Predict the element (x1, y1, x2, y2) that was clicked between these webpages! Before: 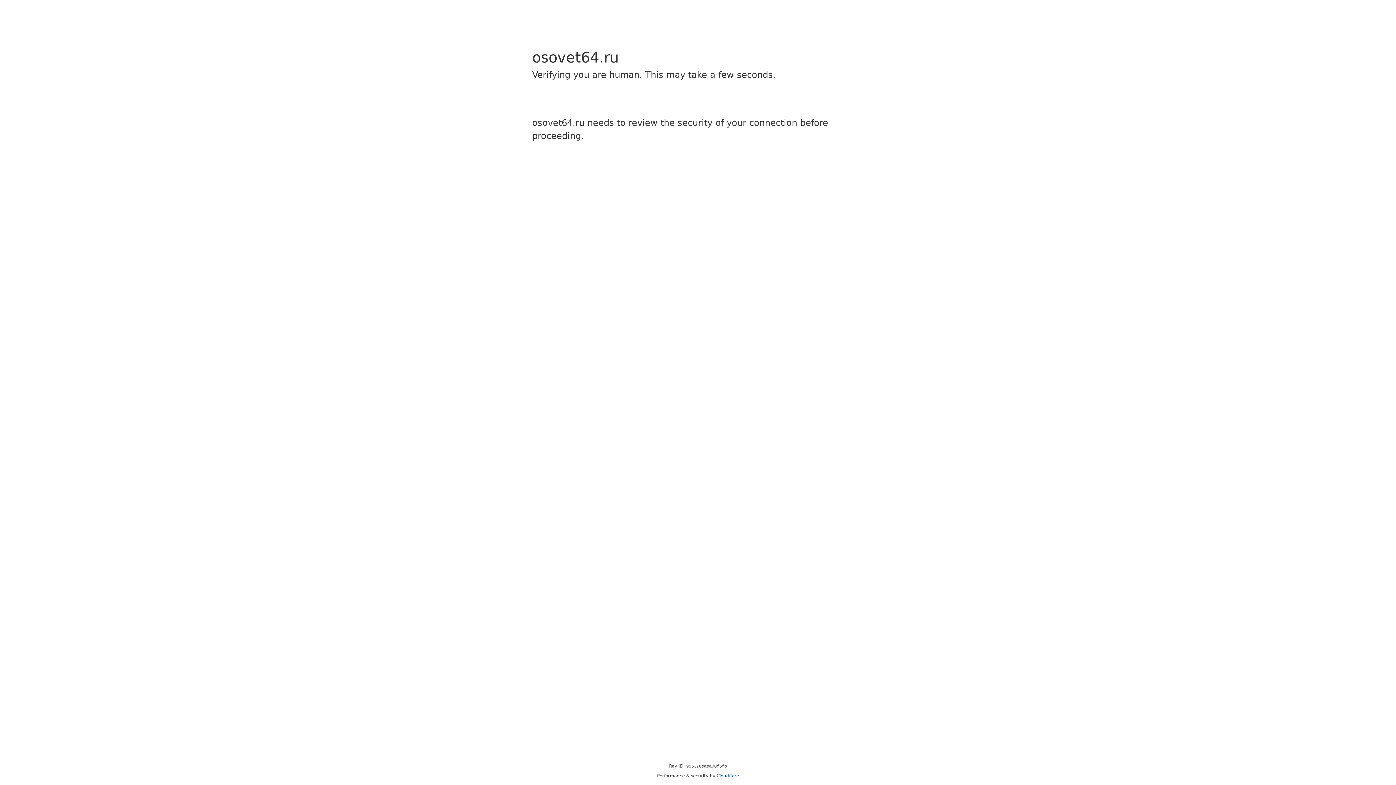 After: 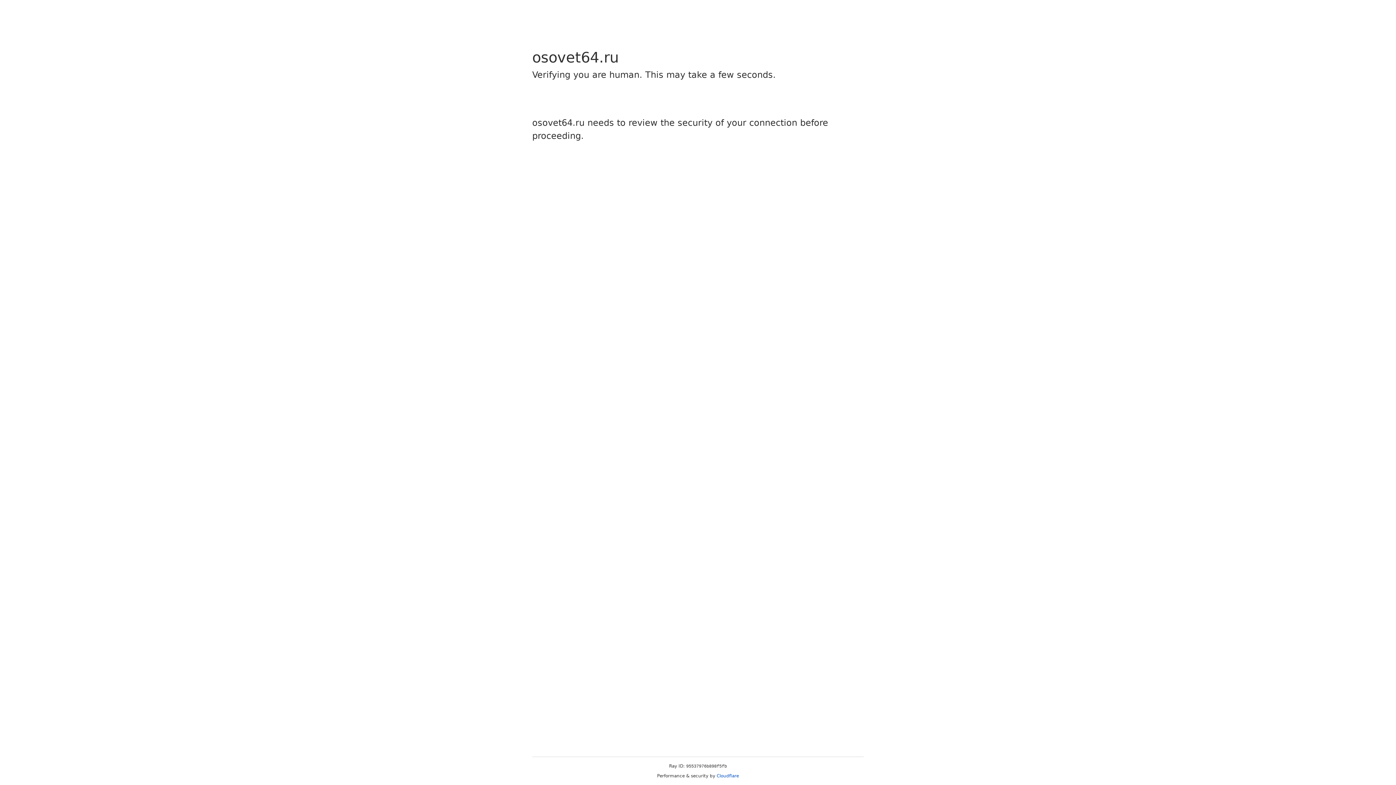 Action: label: Cloudflare bbox: (716, 773, 739, 778)